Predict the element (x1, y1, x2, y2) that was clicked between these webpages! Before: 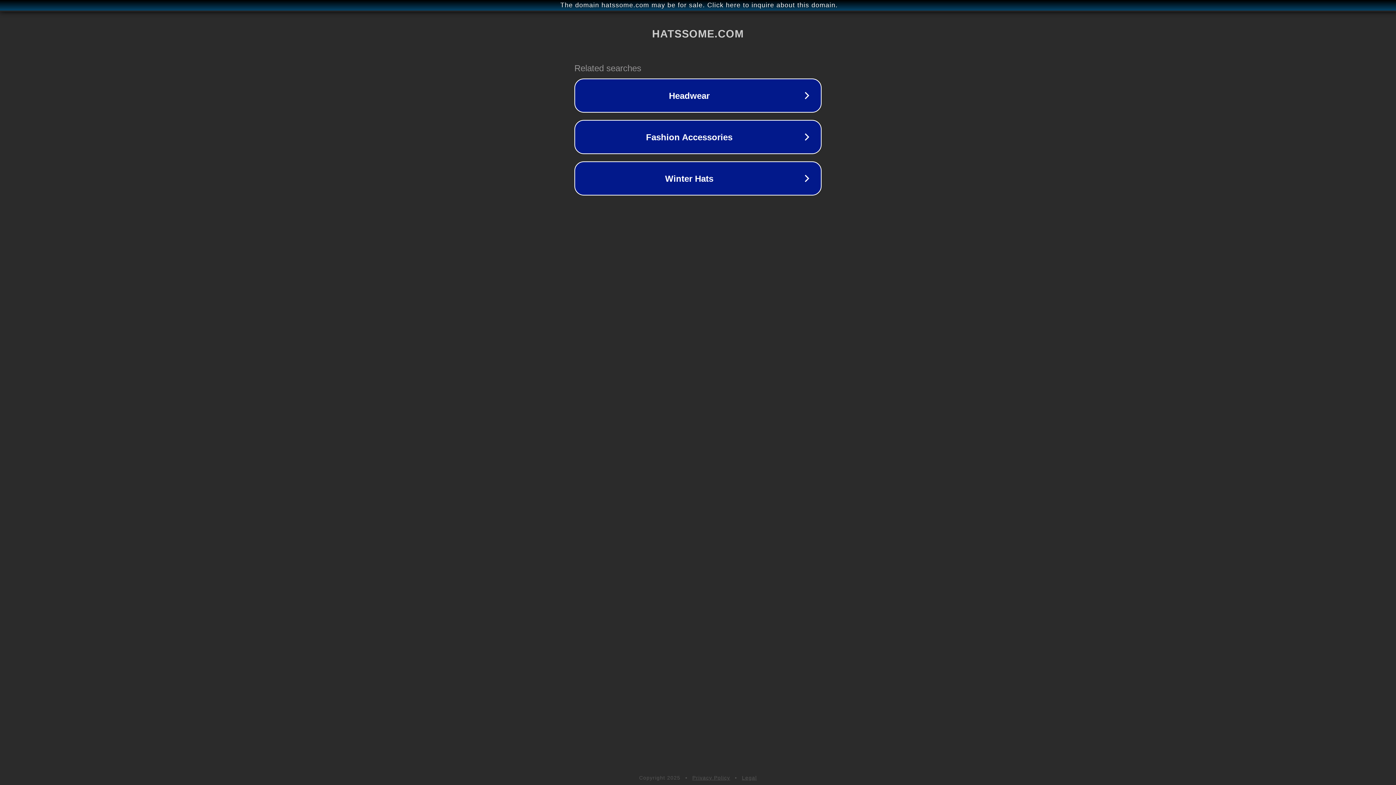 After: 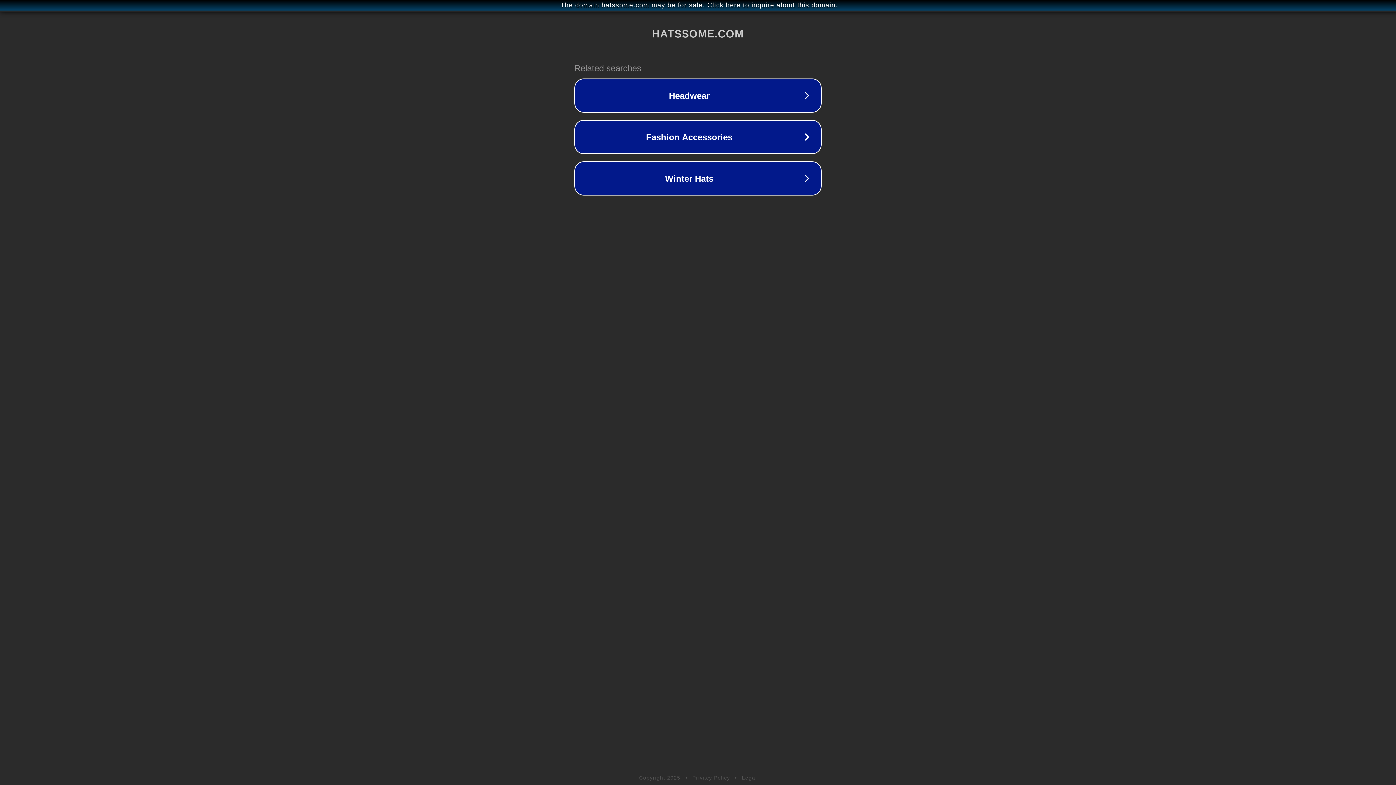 Action: bbox: (742, 775, 757, 781) label: Legal